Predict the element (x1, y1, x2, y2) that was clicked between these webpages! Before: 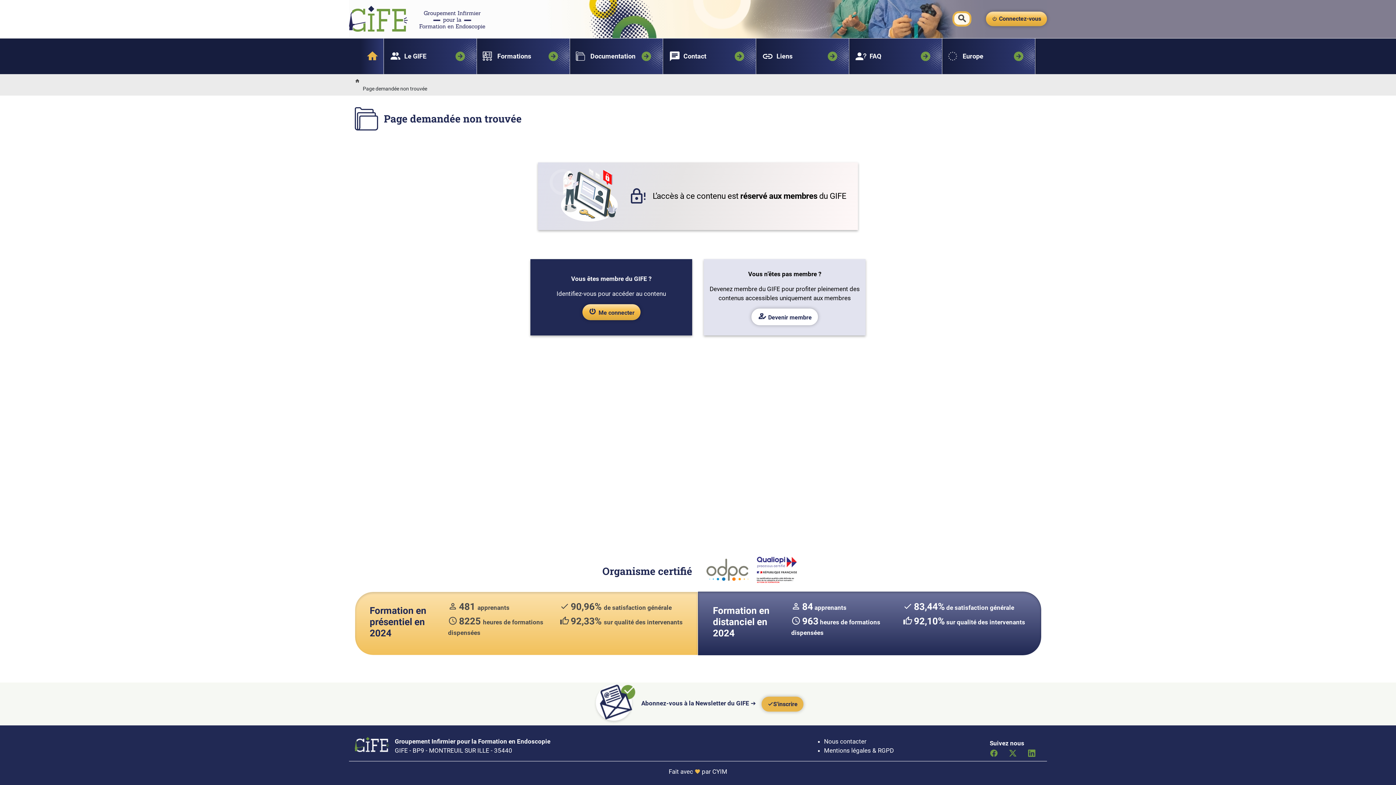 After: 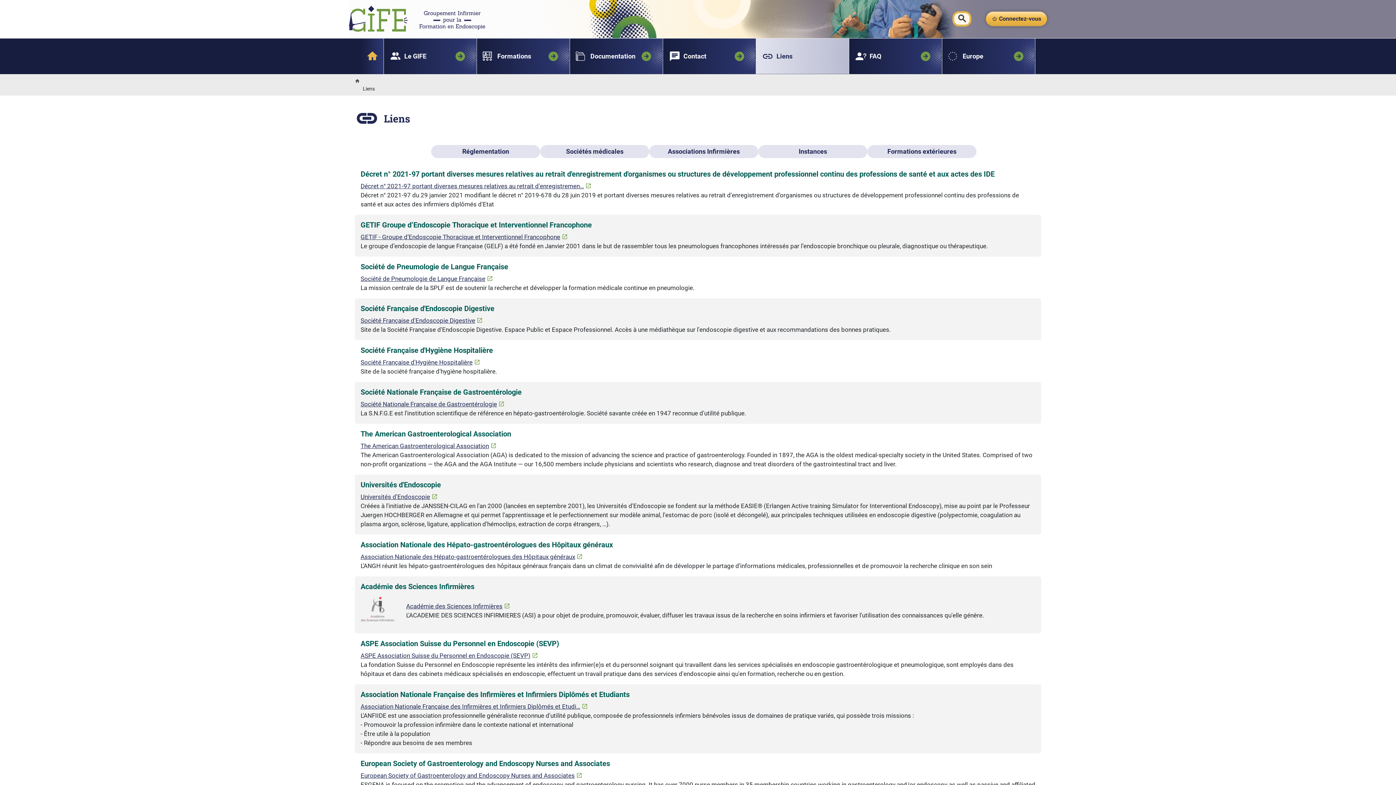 Action: bbox: (756, 38, 849, 74) label: Liens